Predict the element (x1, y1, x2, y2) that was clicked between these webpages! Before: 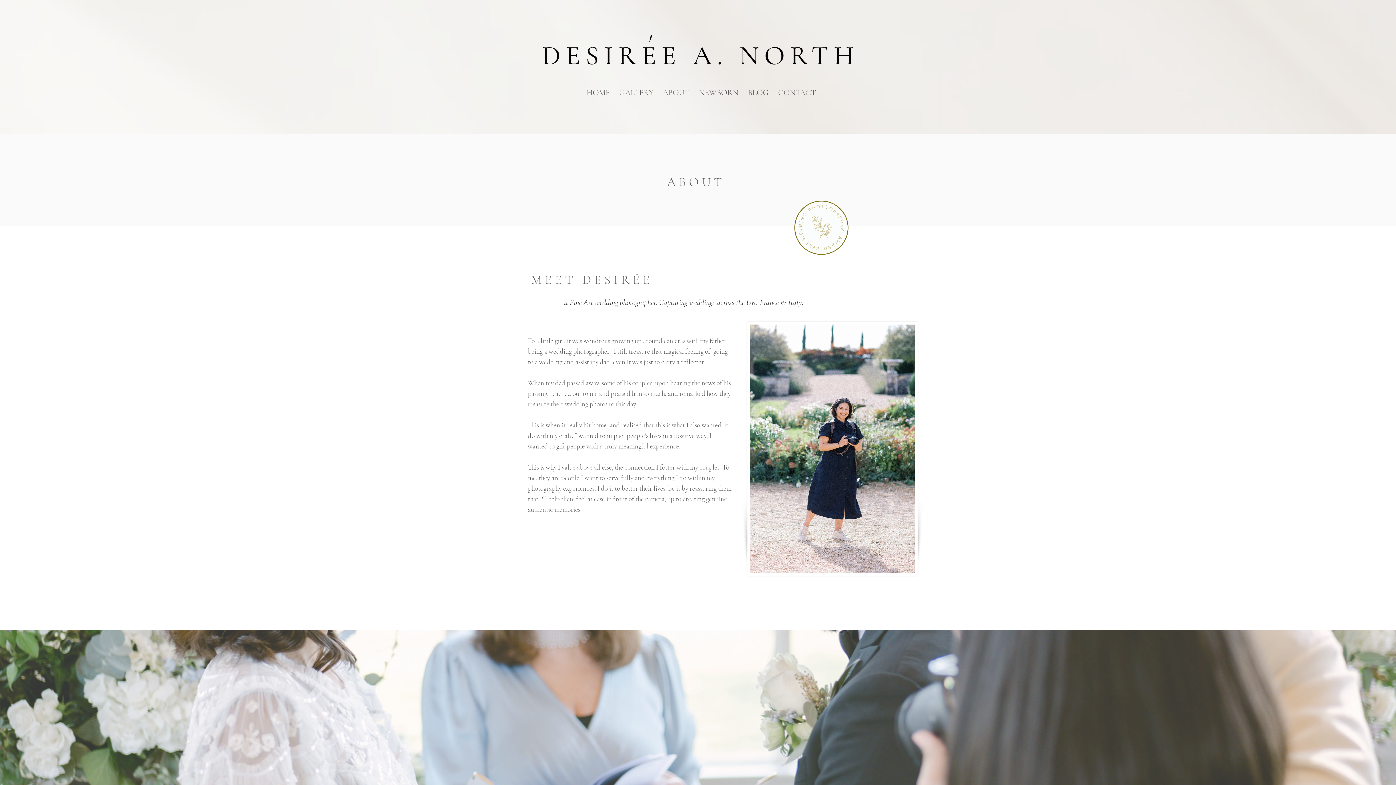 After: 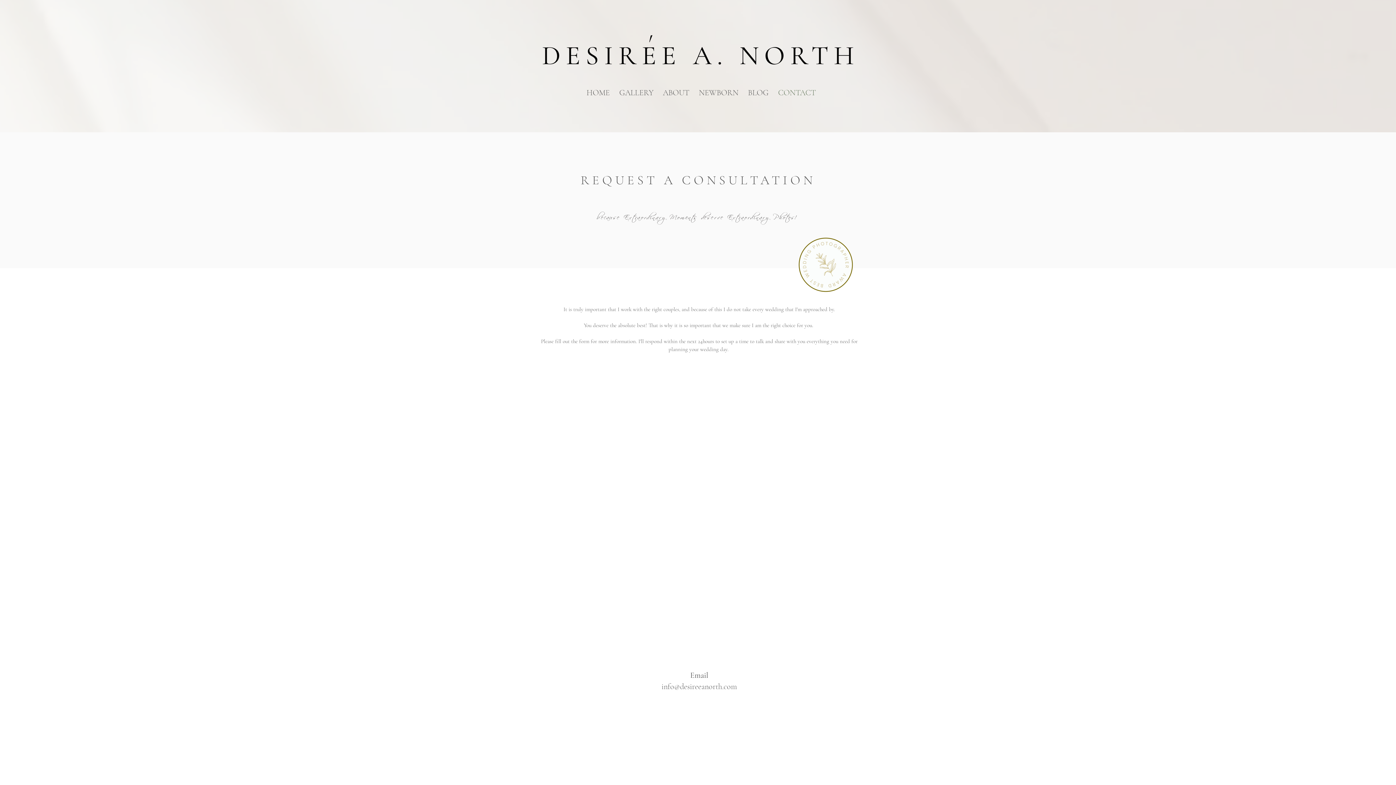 Action: bbox: (773, 81, 820, 104) label: CONTACT